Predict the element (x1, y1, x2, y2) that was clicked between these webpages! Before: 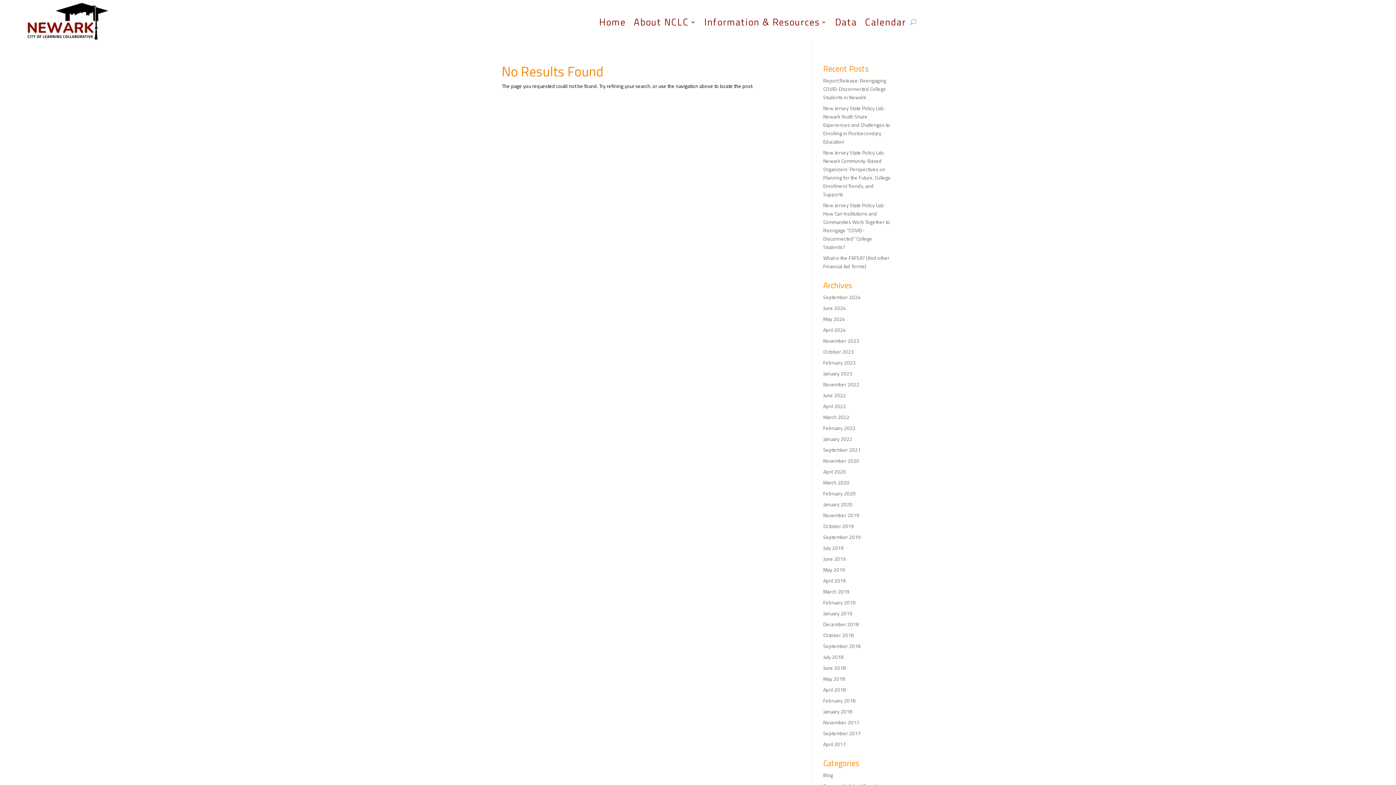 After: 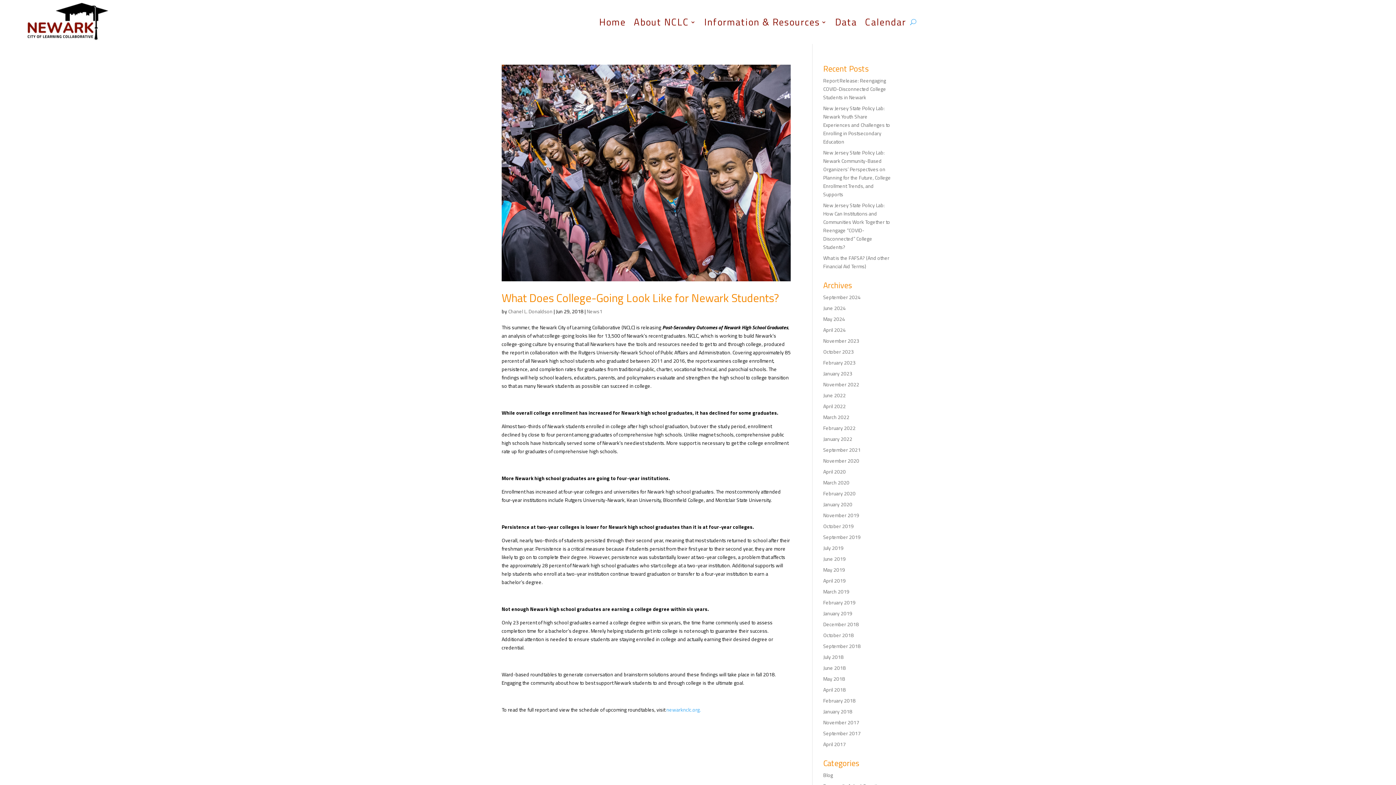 Action: bbox: (823, 664, 846, 672) label: June 2018